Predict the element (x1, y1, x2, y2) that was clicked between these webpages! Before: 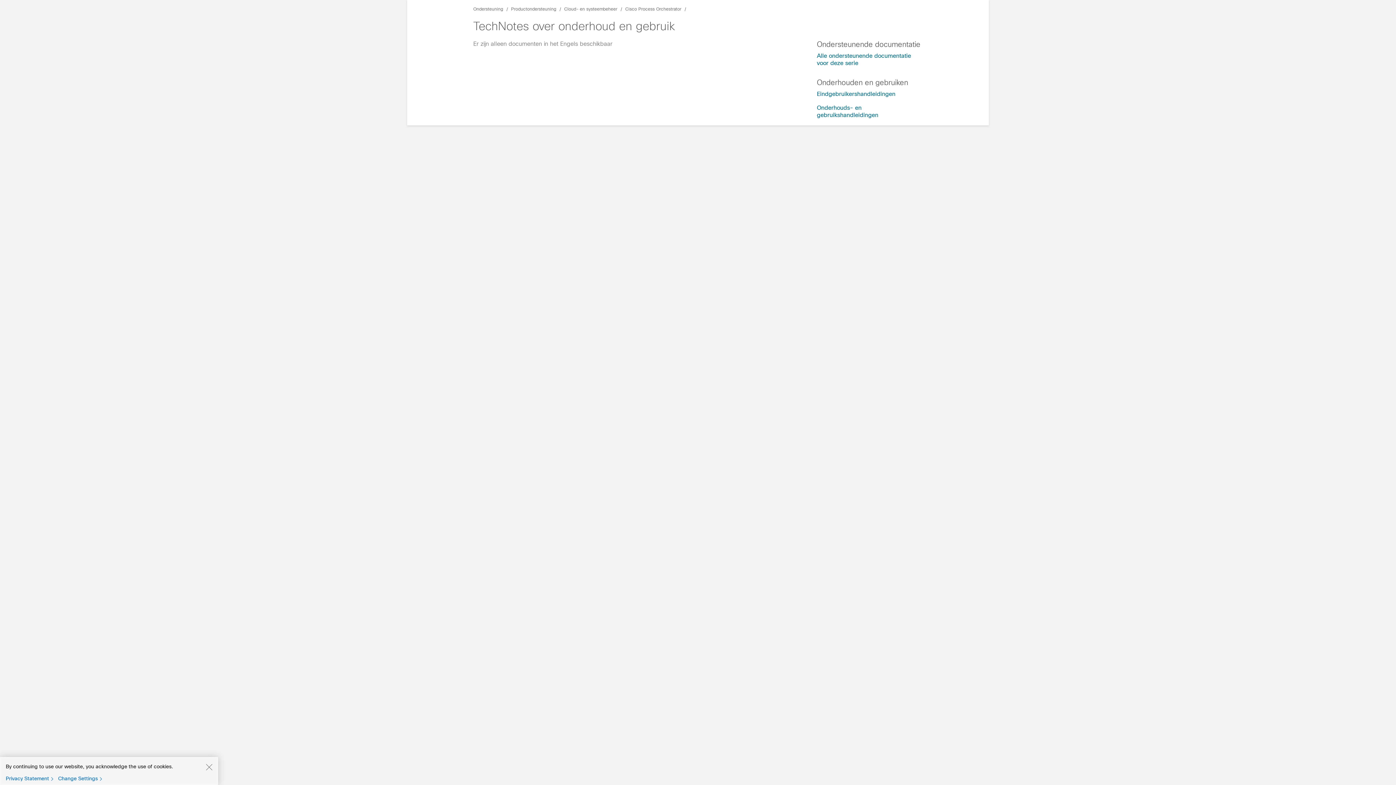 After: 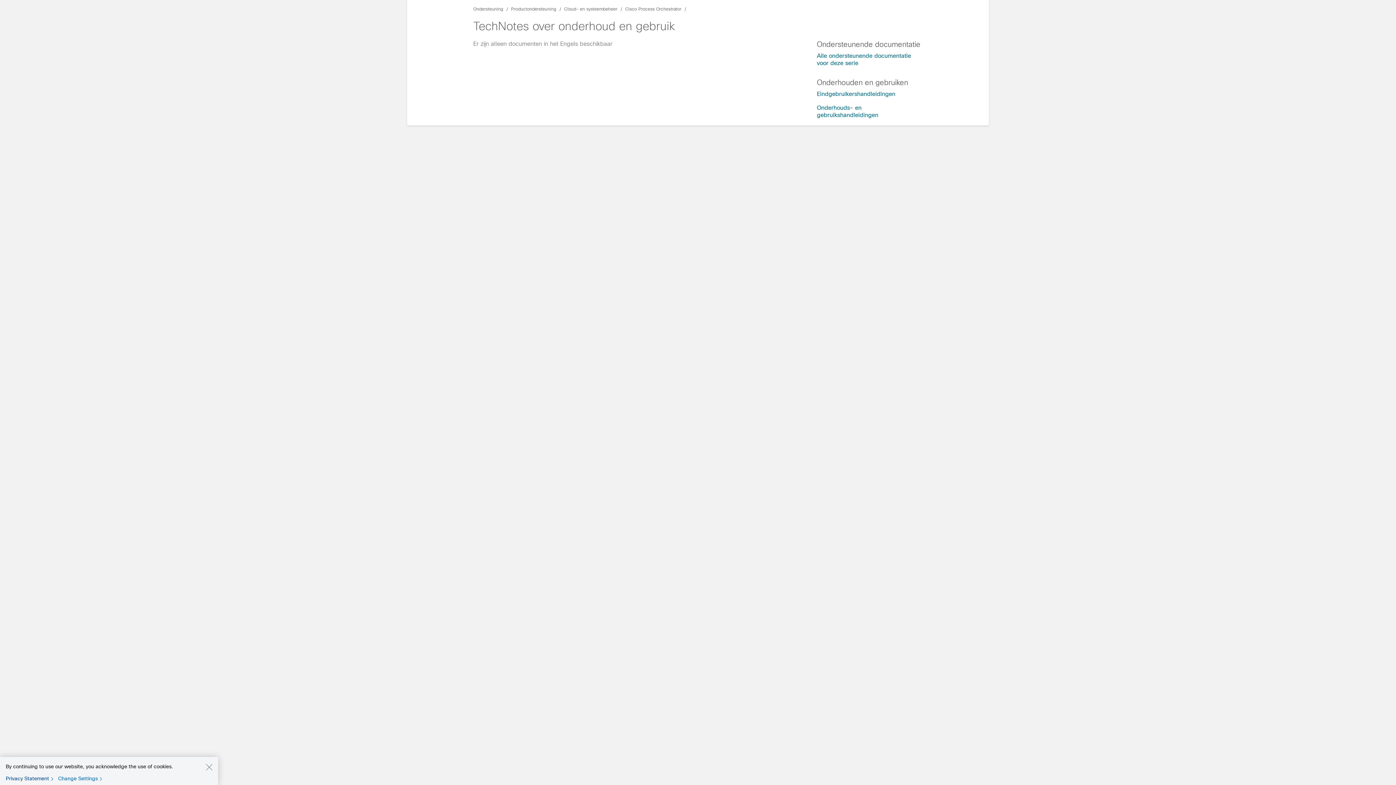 Action: label: Privacy Statement bbox: (5, 775, 56, 782)